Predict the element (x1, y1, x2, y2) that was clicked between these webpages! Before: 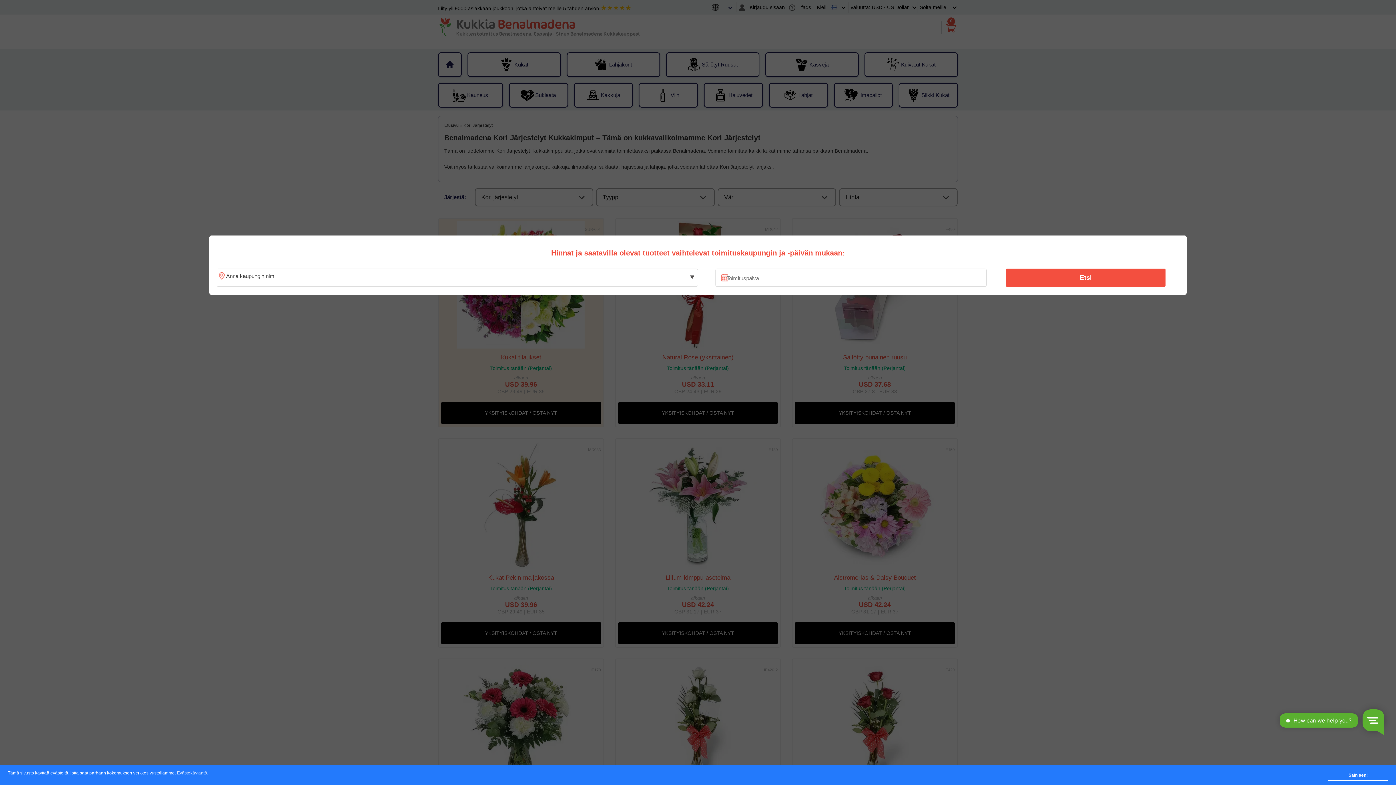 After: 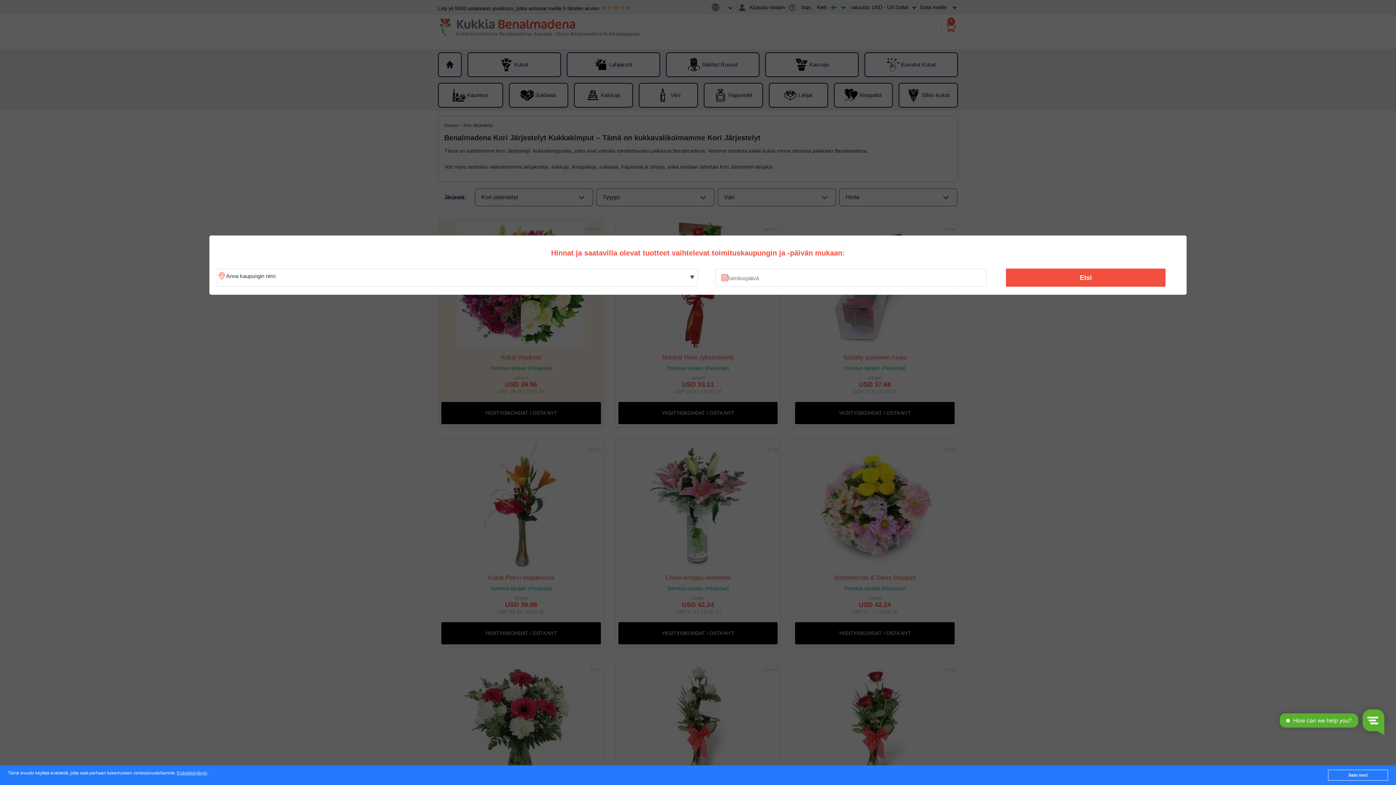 Action: label: Etsi bbox: (1010, 270, 1161, 285)